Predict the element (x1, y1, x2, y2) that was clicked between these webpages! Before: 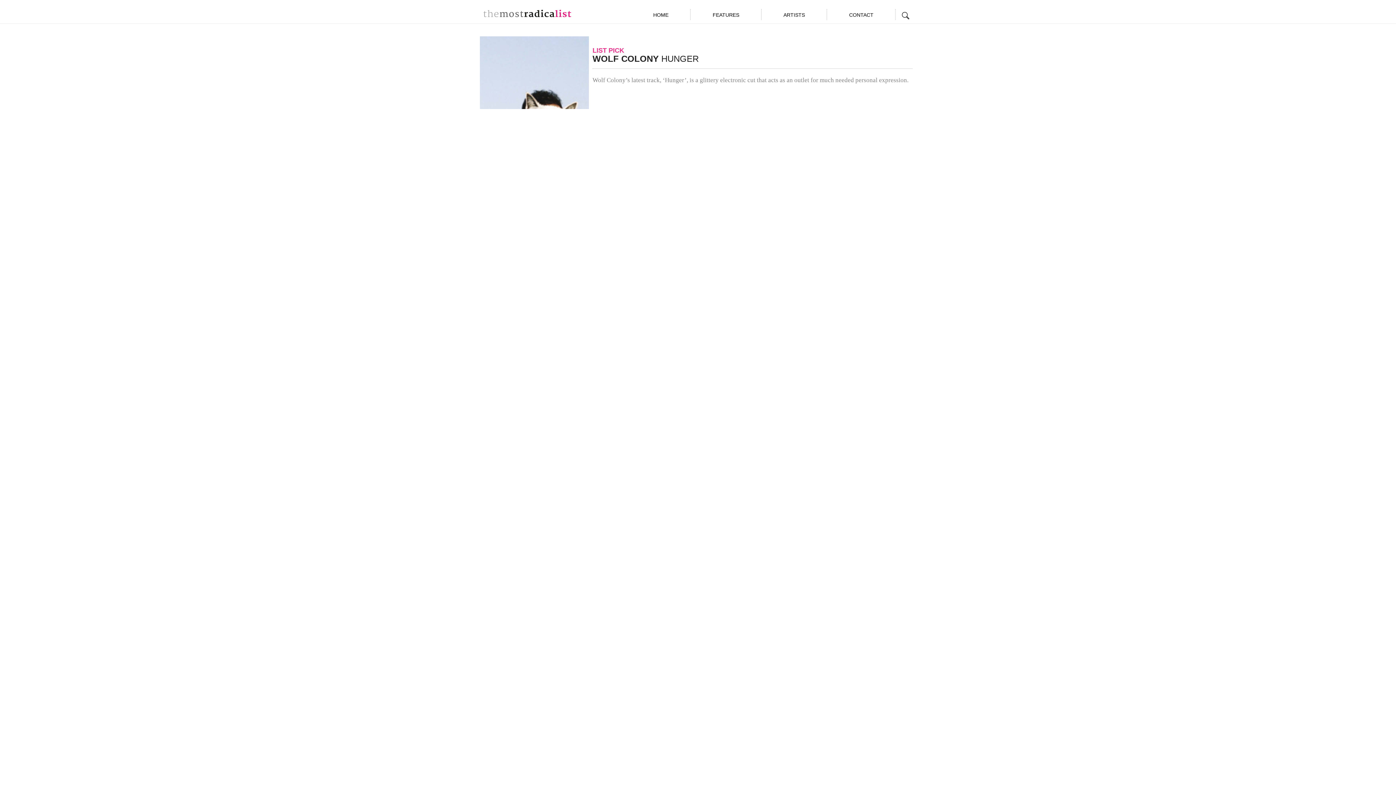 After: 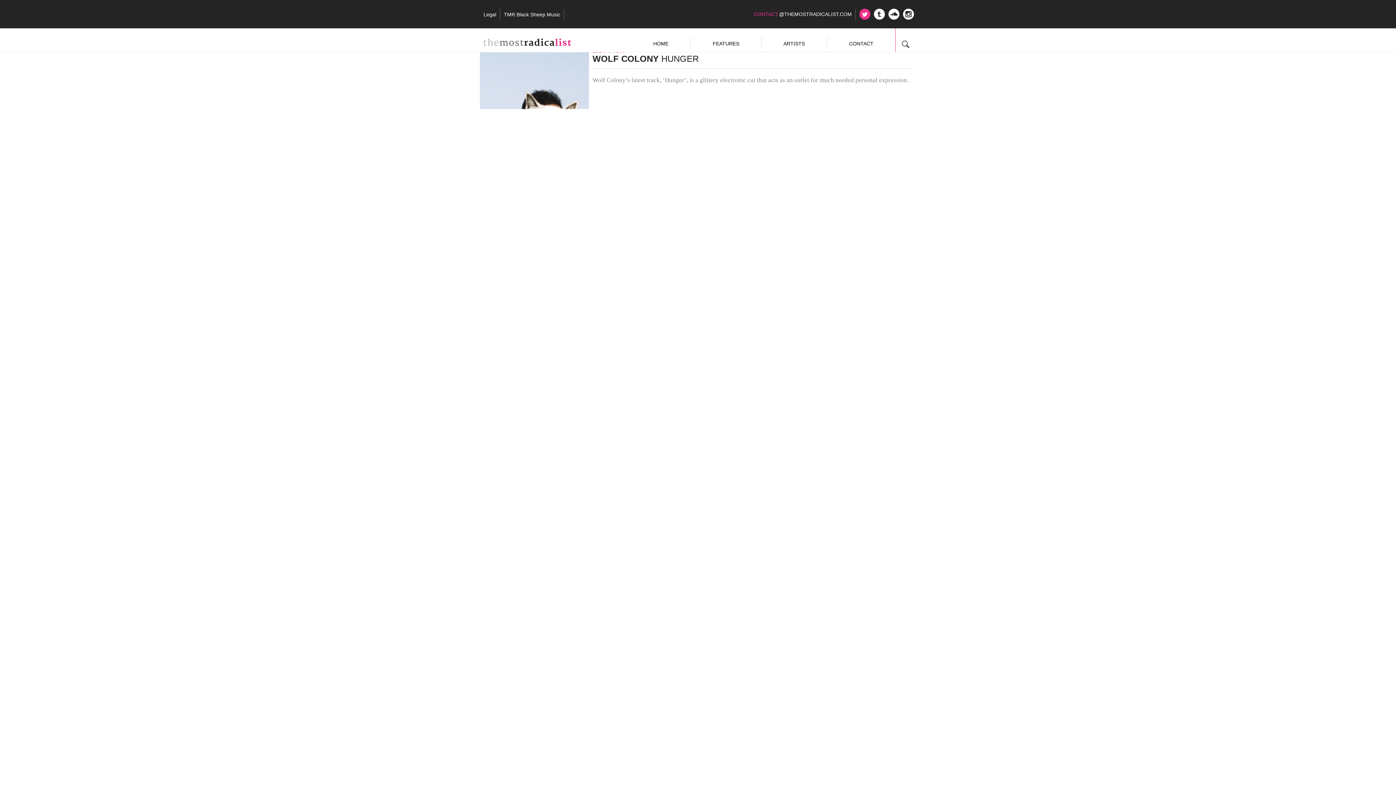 Action: label: CONTACT bbox: (827, 0, 895, 23)